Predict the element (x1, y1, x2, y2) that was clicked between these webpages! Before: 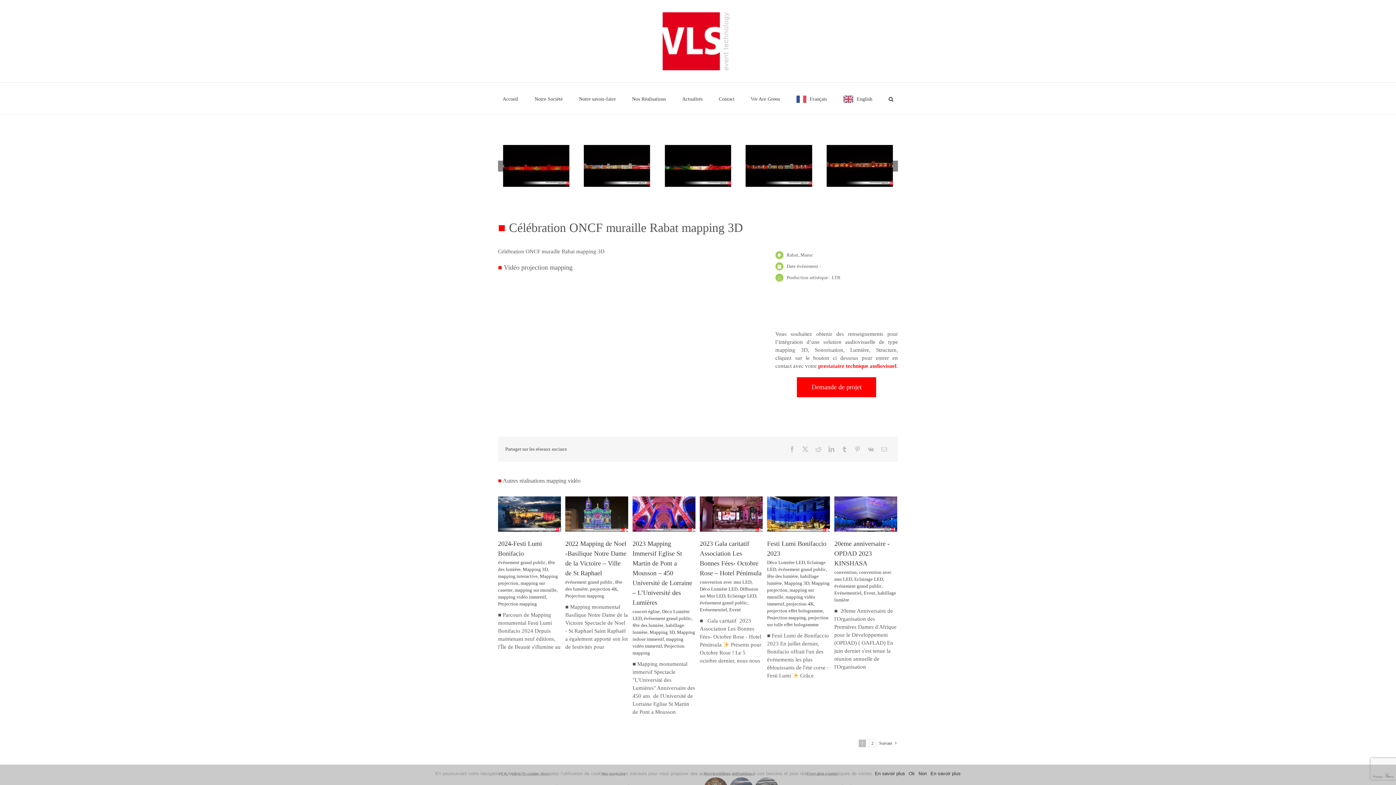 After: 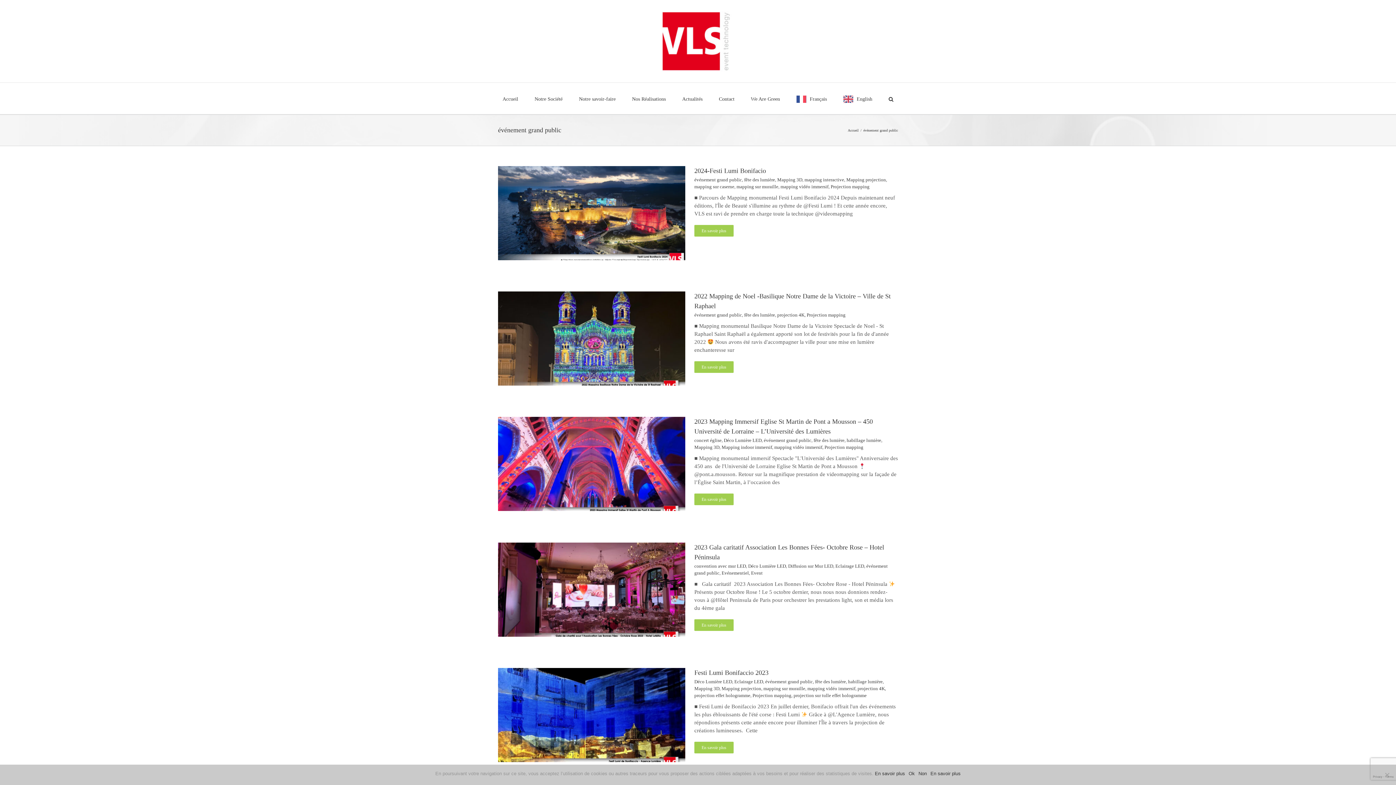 Action: label: événement grand public bbox: (498, 560, 545, 565)